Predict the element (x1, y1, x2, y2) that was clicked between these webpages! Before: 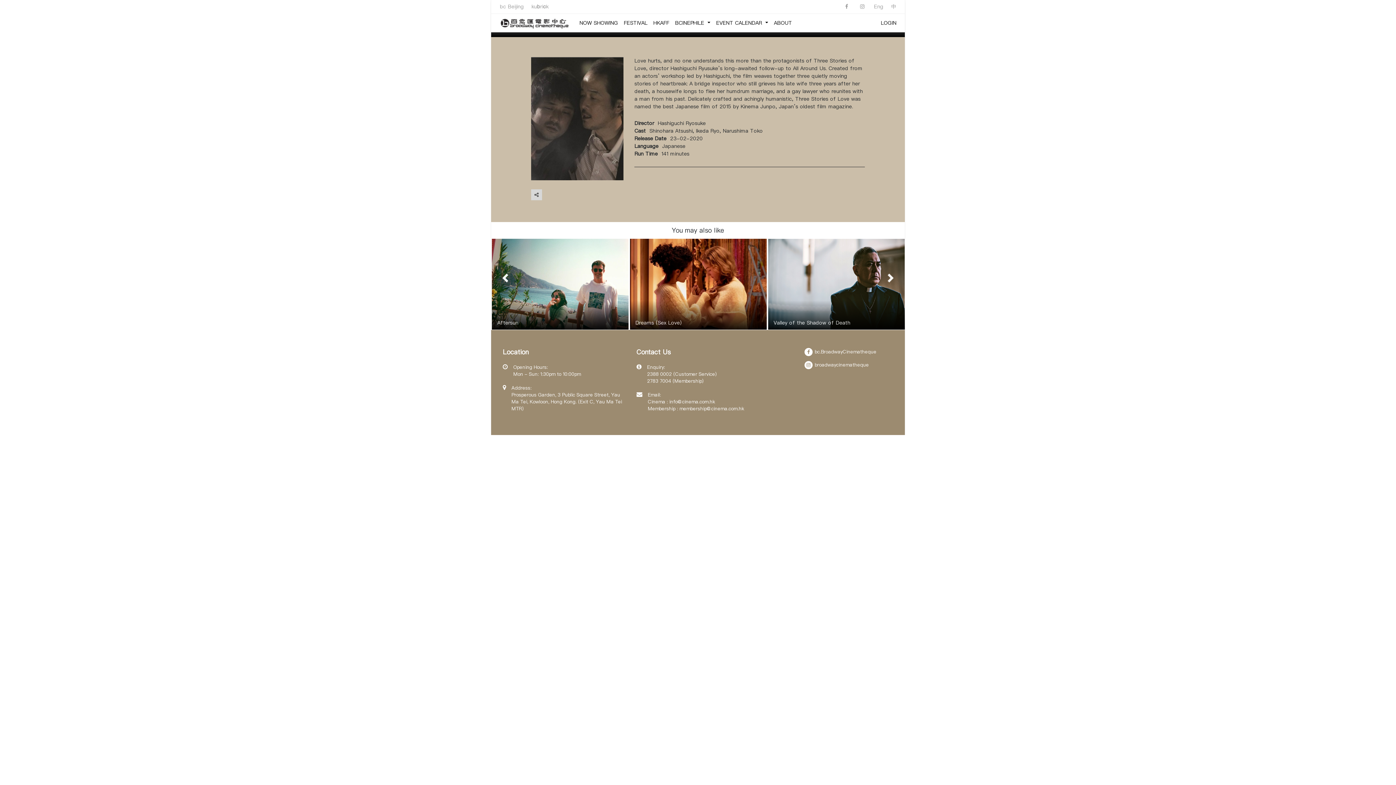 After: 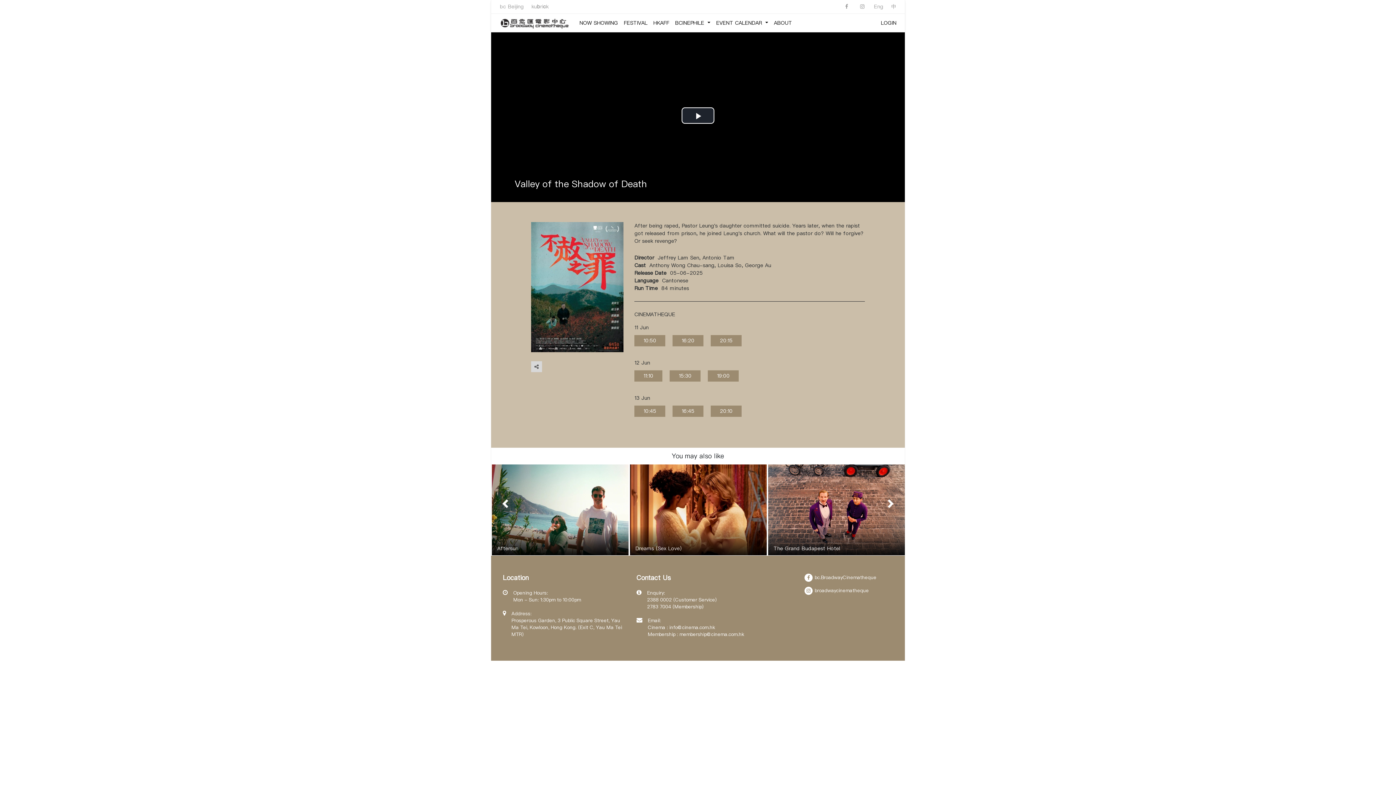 Action: bbox: (768, 238, 905, 329) label: Valley of the Shadow of Death